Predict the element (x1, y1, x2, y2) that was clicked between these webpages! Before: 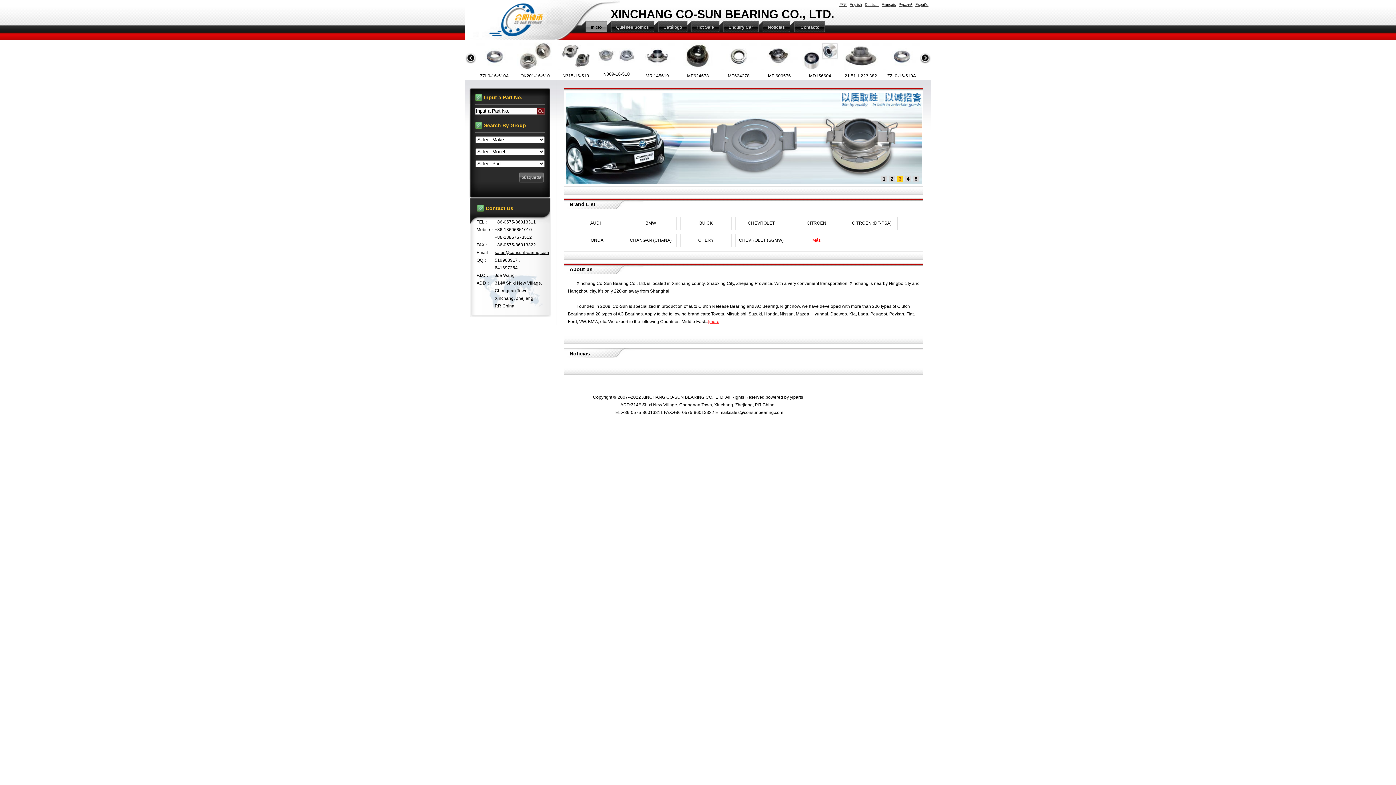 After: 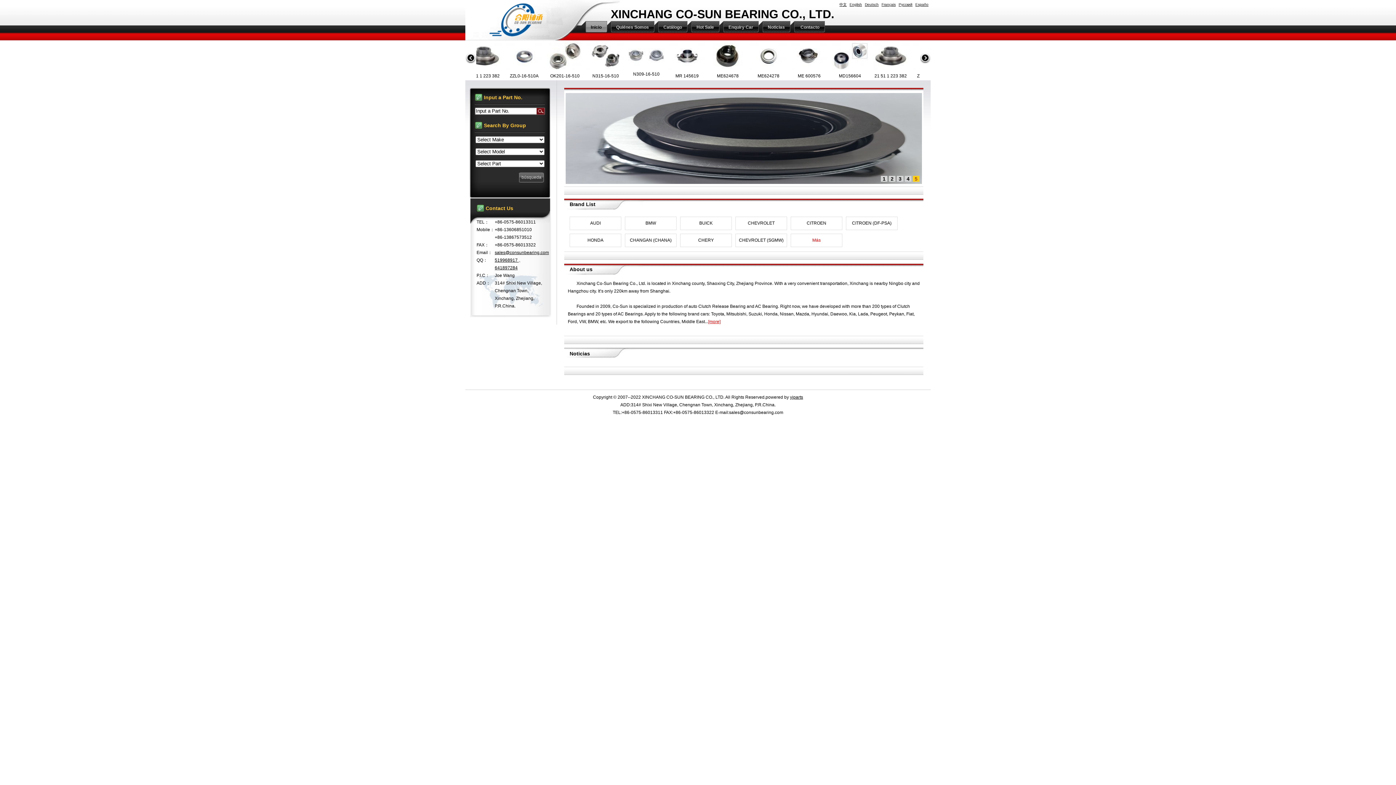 Action: label: 5 bbox: (913, 176, 919, 181)